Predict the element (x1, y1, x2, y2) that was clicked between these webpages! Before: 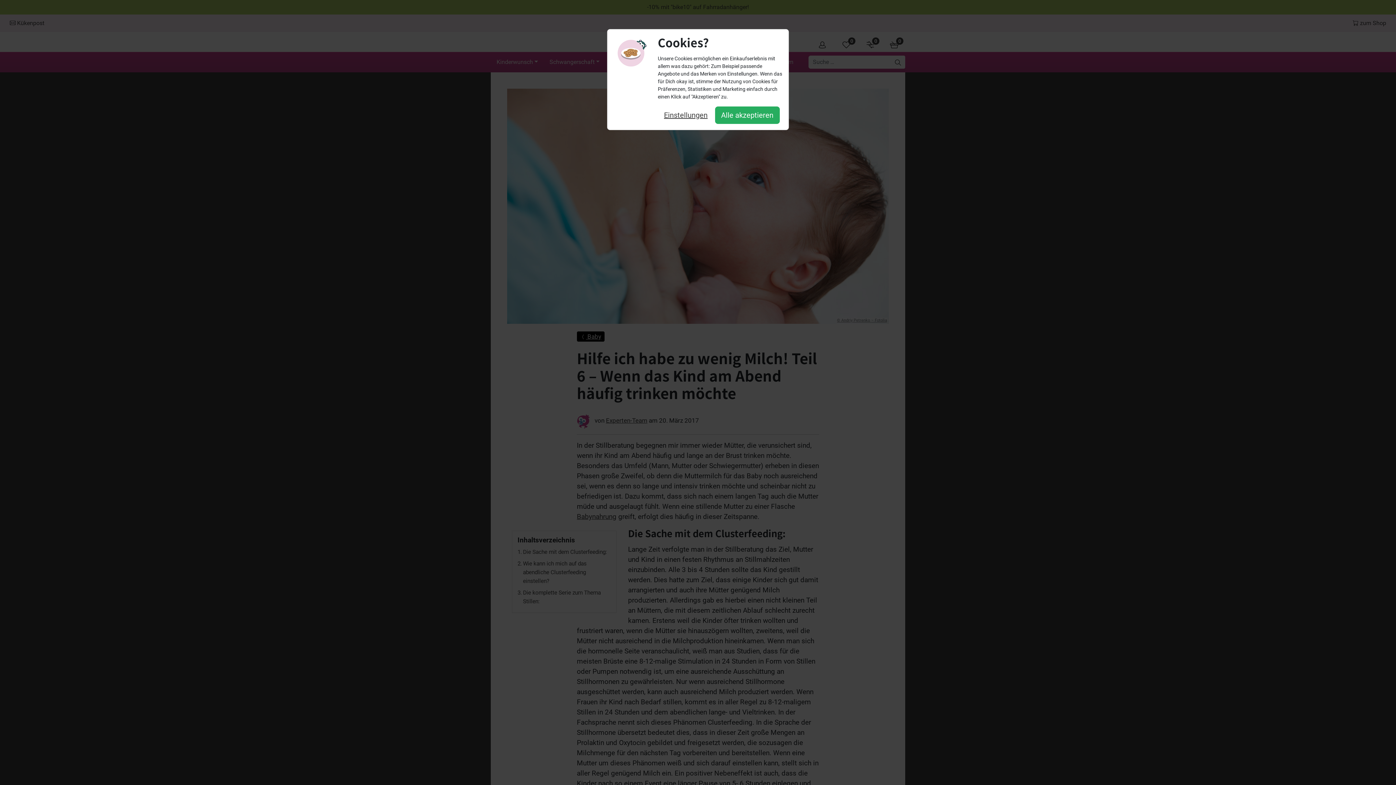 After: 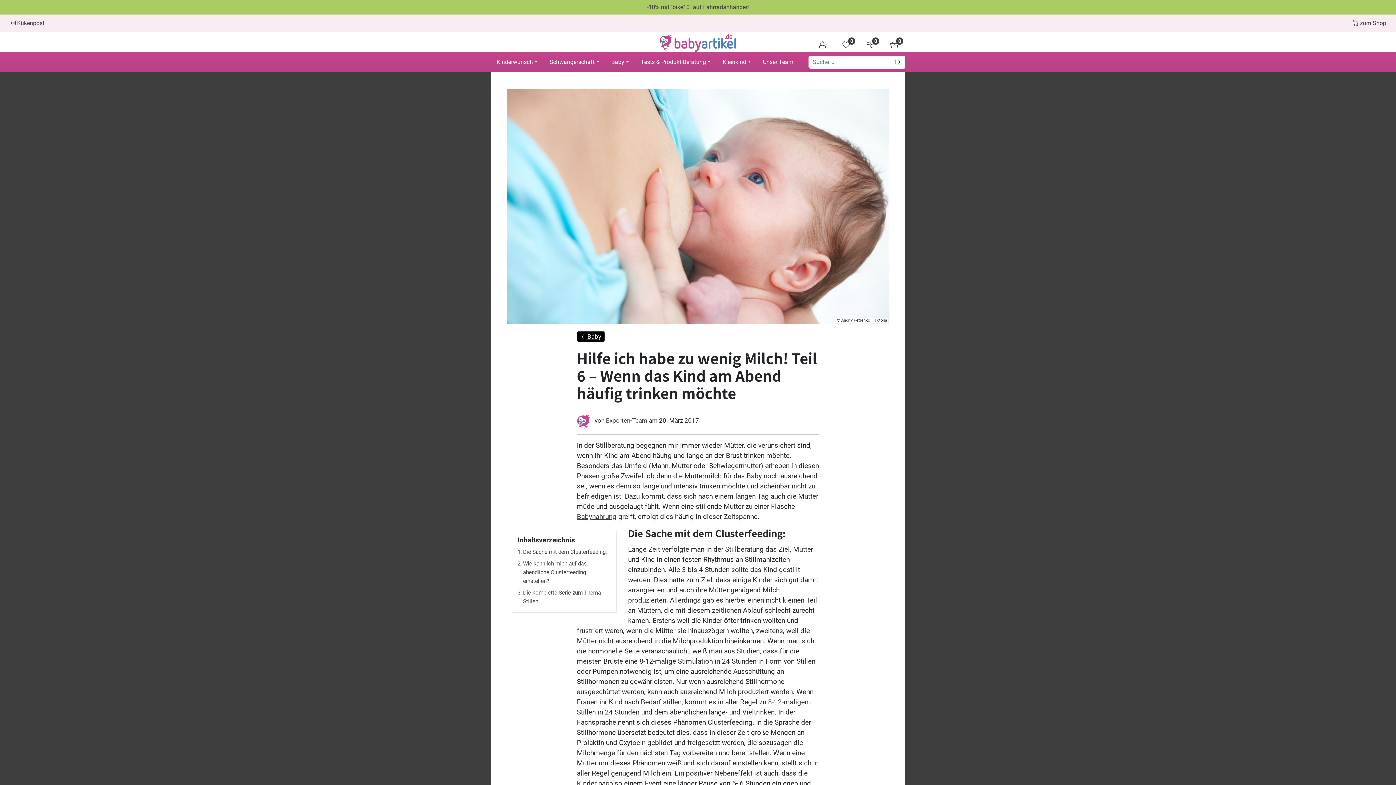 Action: label: Alle akzeptieren bbox: (715, 106, 779, 124)